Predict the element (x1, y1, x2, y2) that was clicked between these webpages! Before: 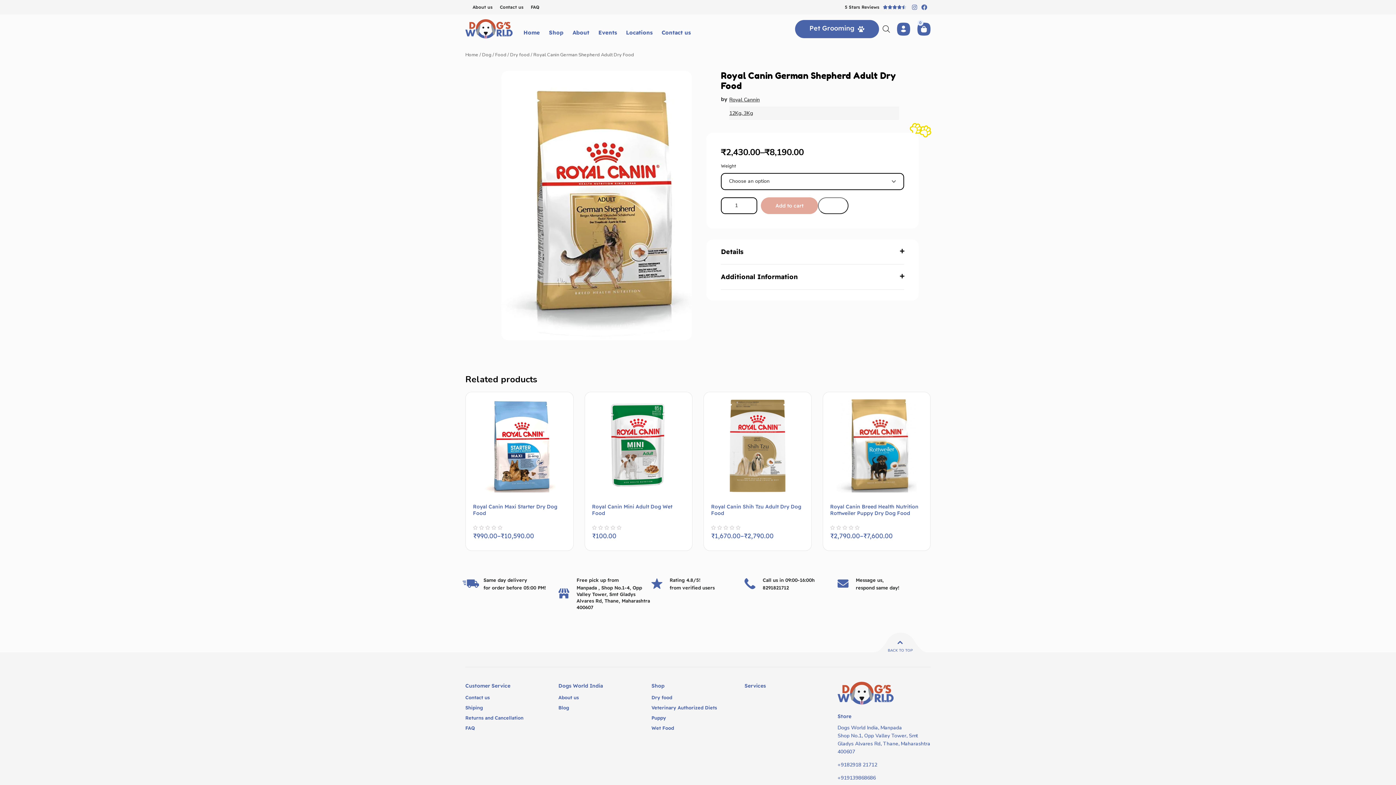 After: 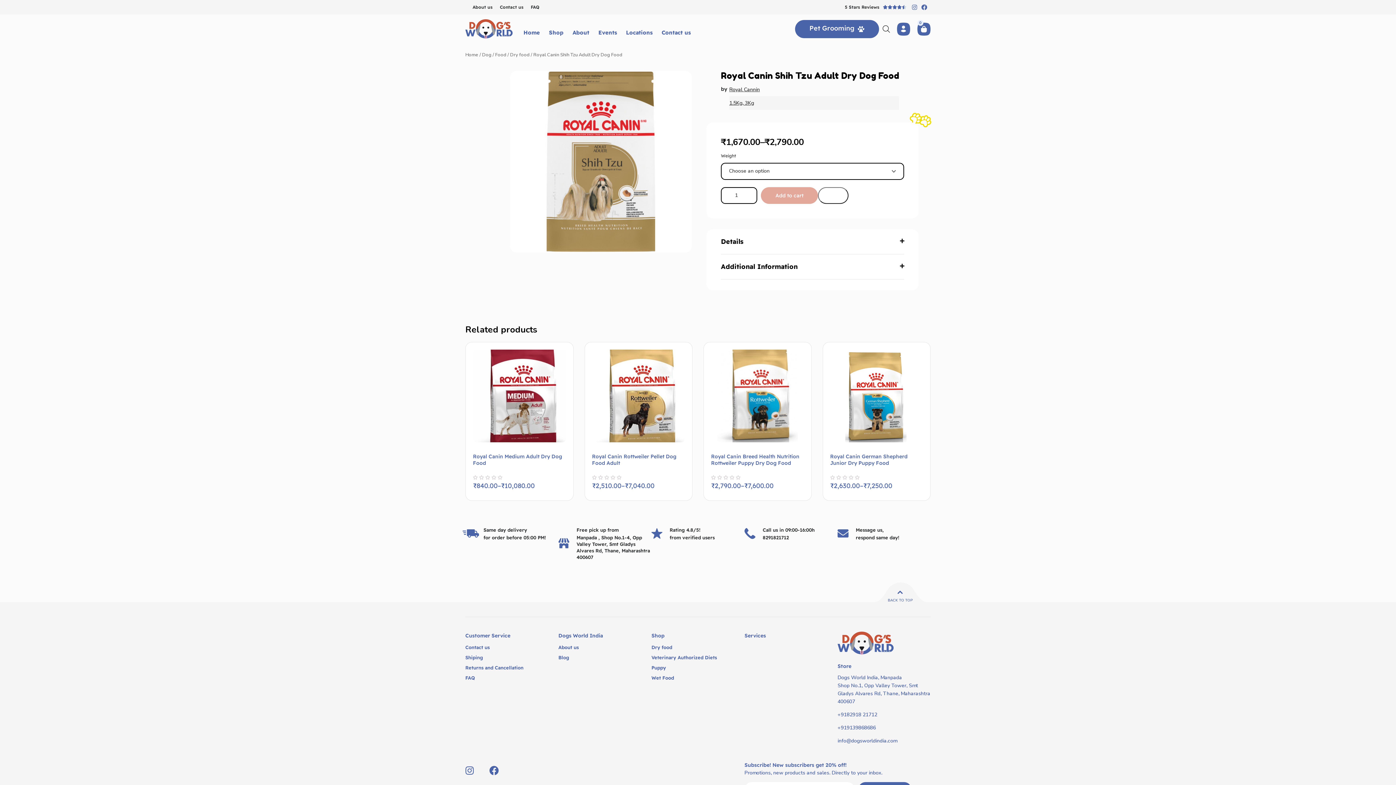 Action: bbox: (711, 399, 804, 492)